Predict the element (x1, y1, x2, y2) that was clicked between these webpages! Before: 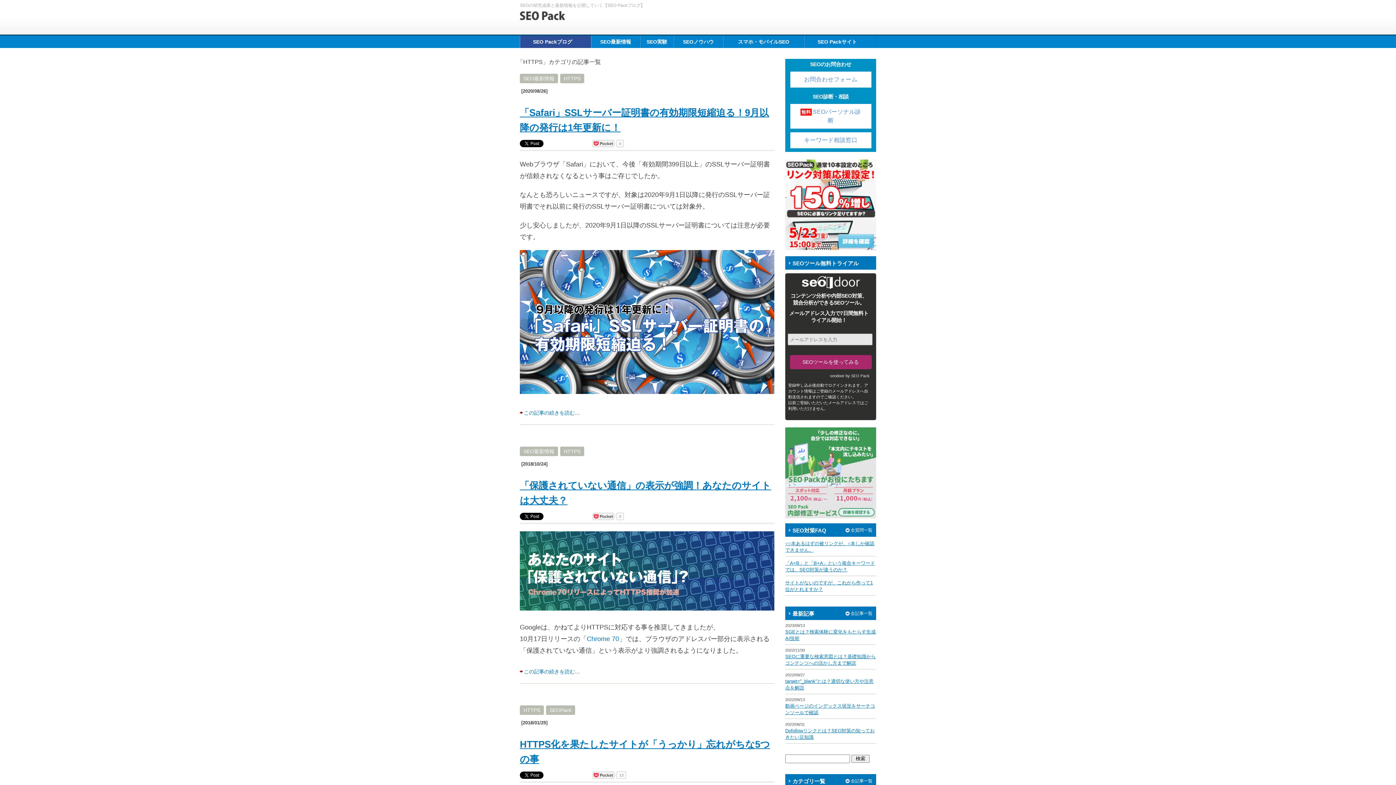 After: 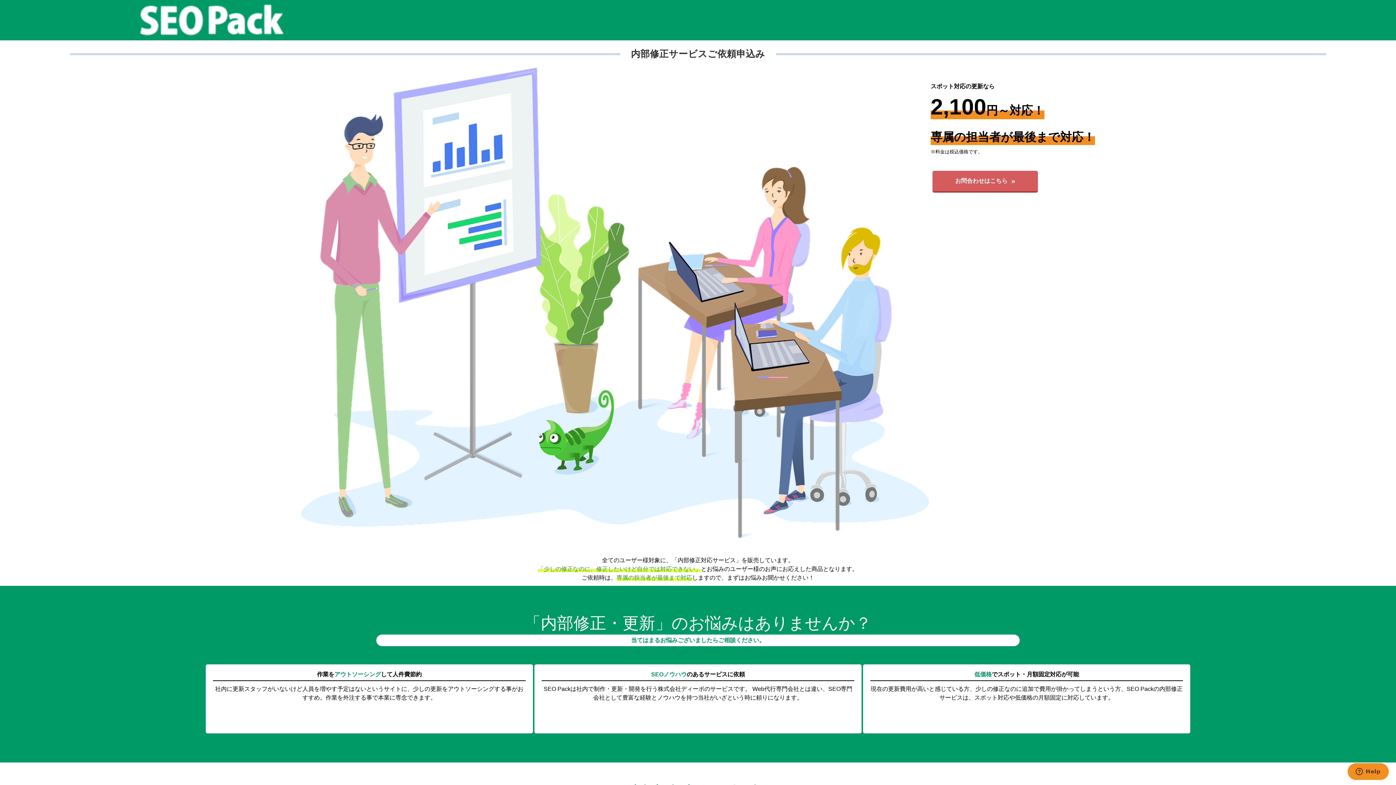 Action: bbox: (785, 513, 876, 519)